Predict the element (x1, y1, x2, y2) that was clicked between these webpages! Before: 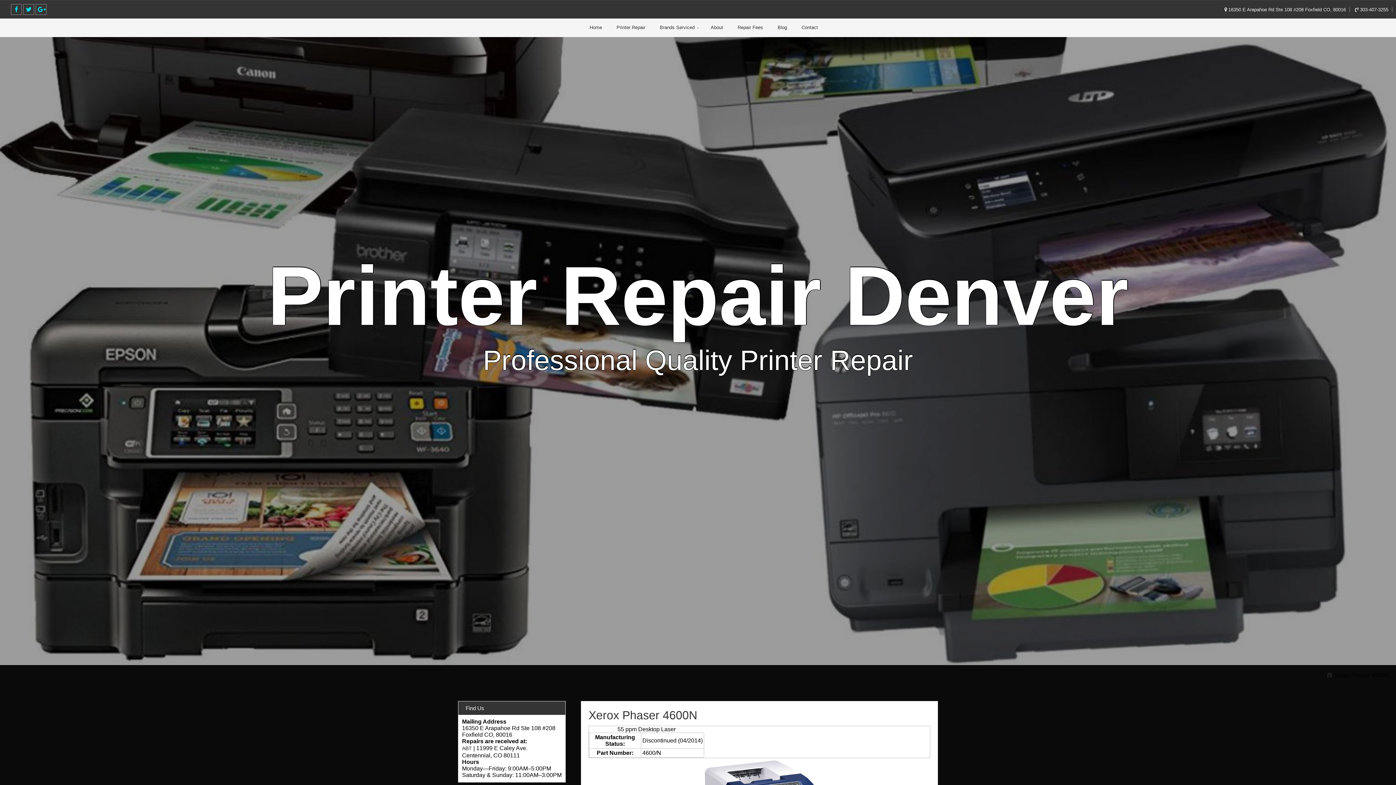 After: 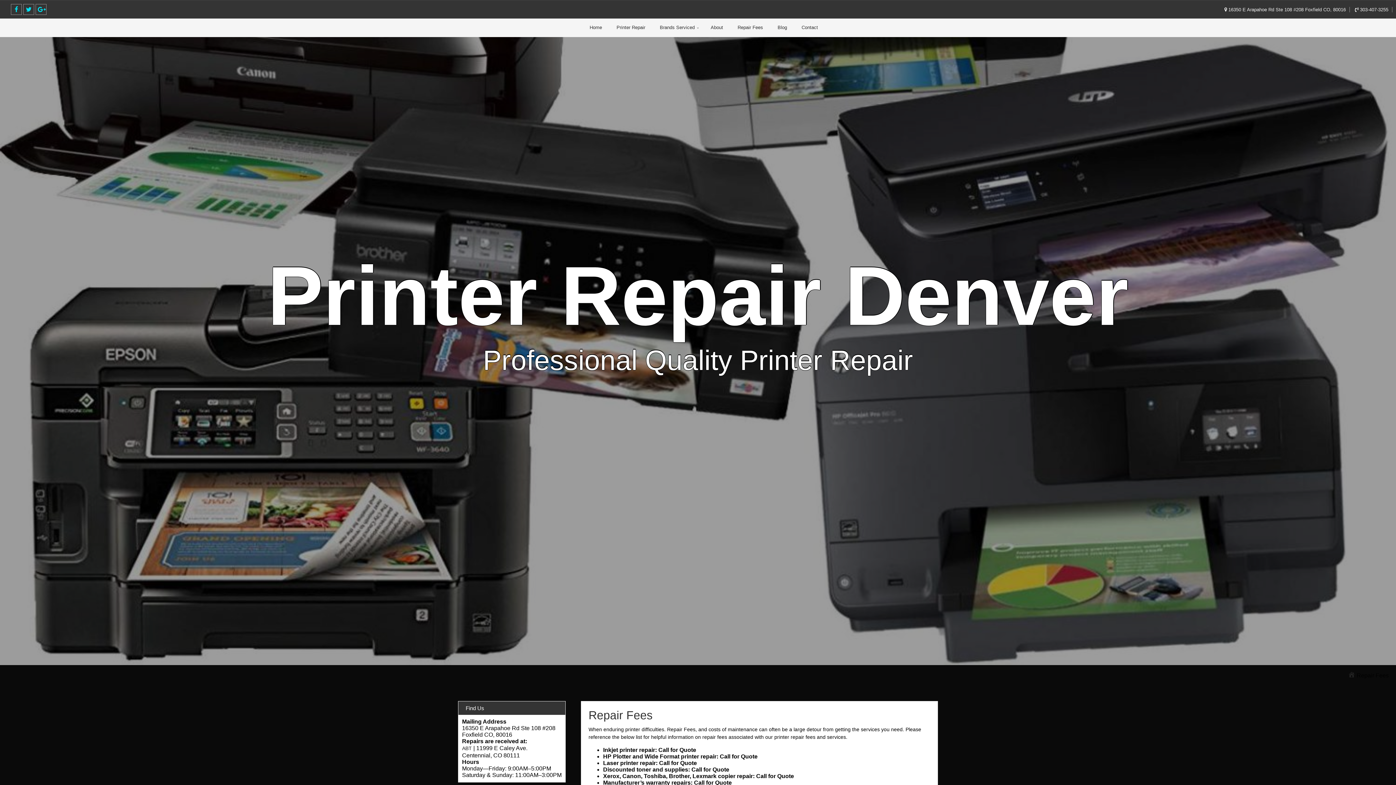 Action: bbox: (732, 20, 769, 35) label: Repair Fees